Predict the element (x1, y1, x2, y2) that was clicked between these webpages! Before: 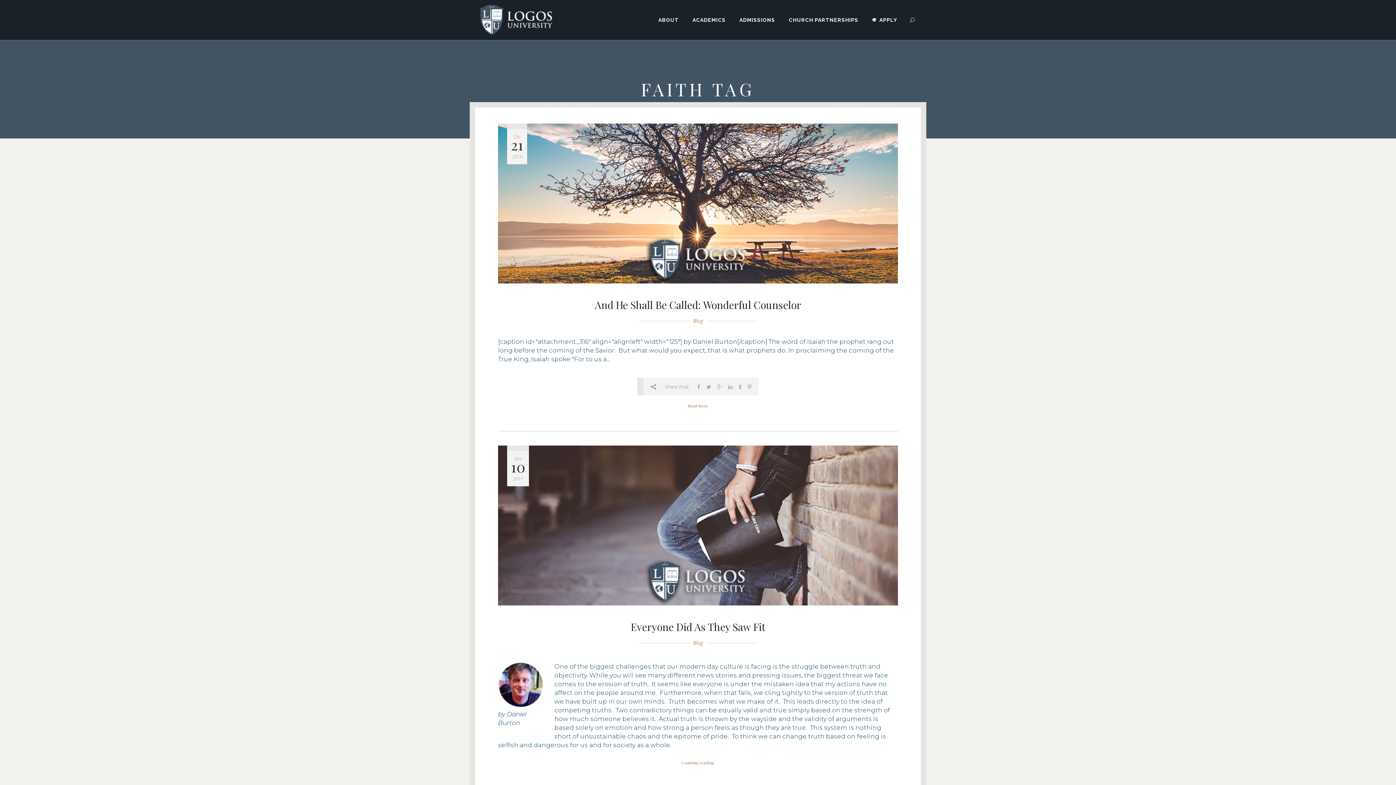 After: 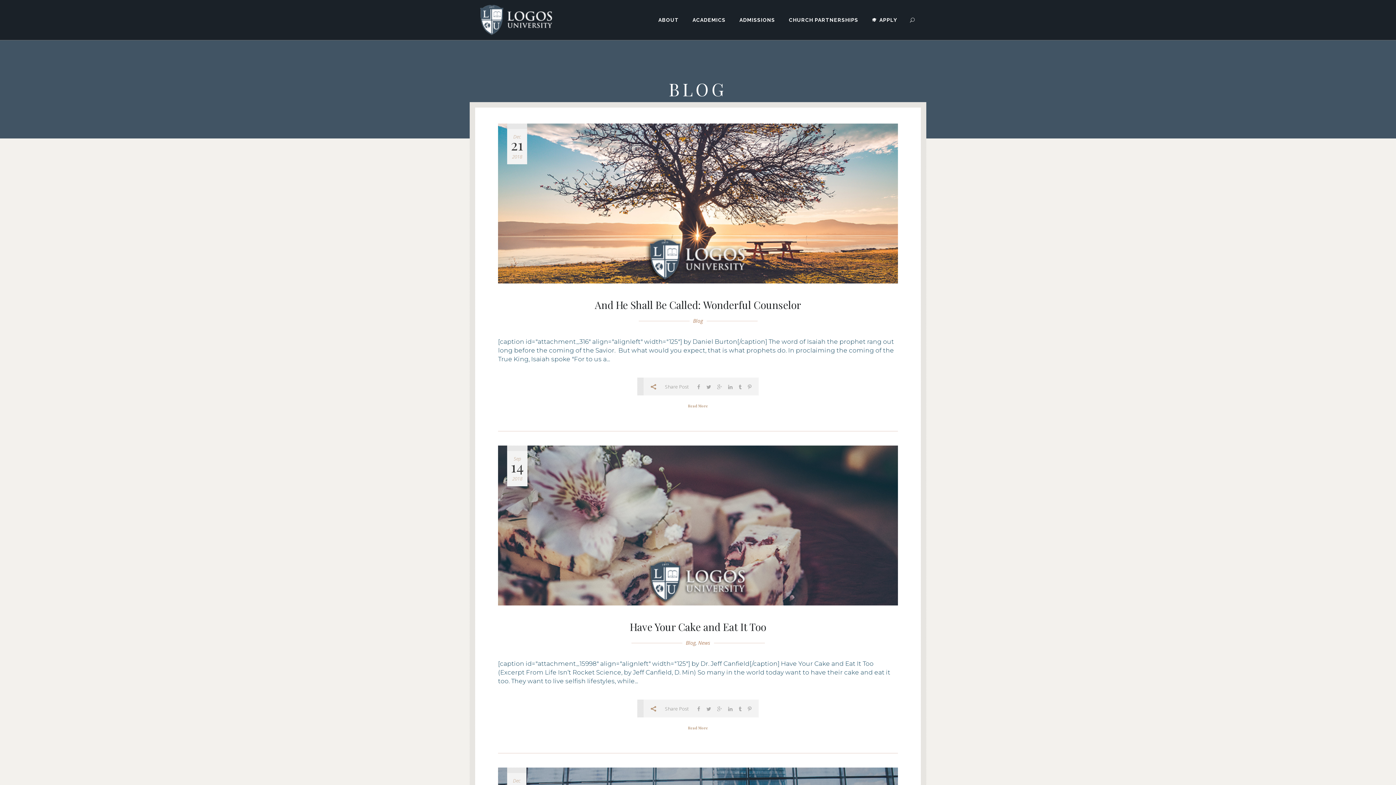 Action: bbox: (693, 317, 703, 324) label: Blog